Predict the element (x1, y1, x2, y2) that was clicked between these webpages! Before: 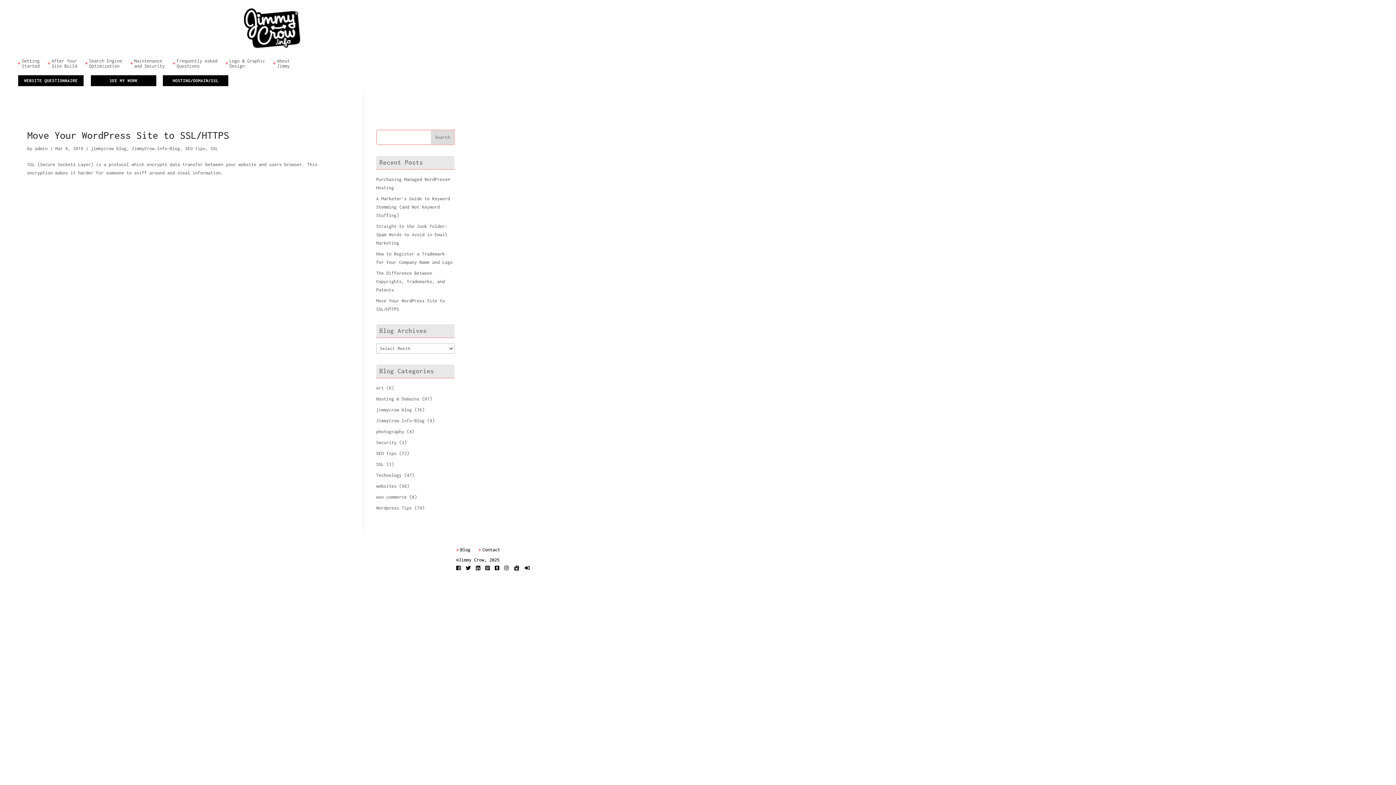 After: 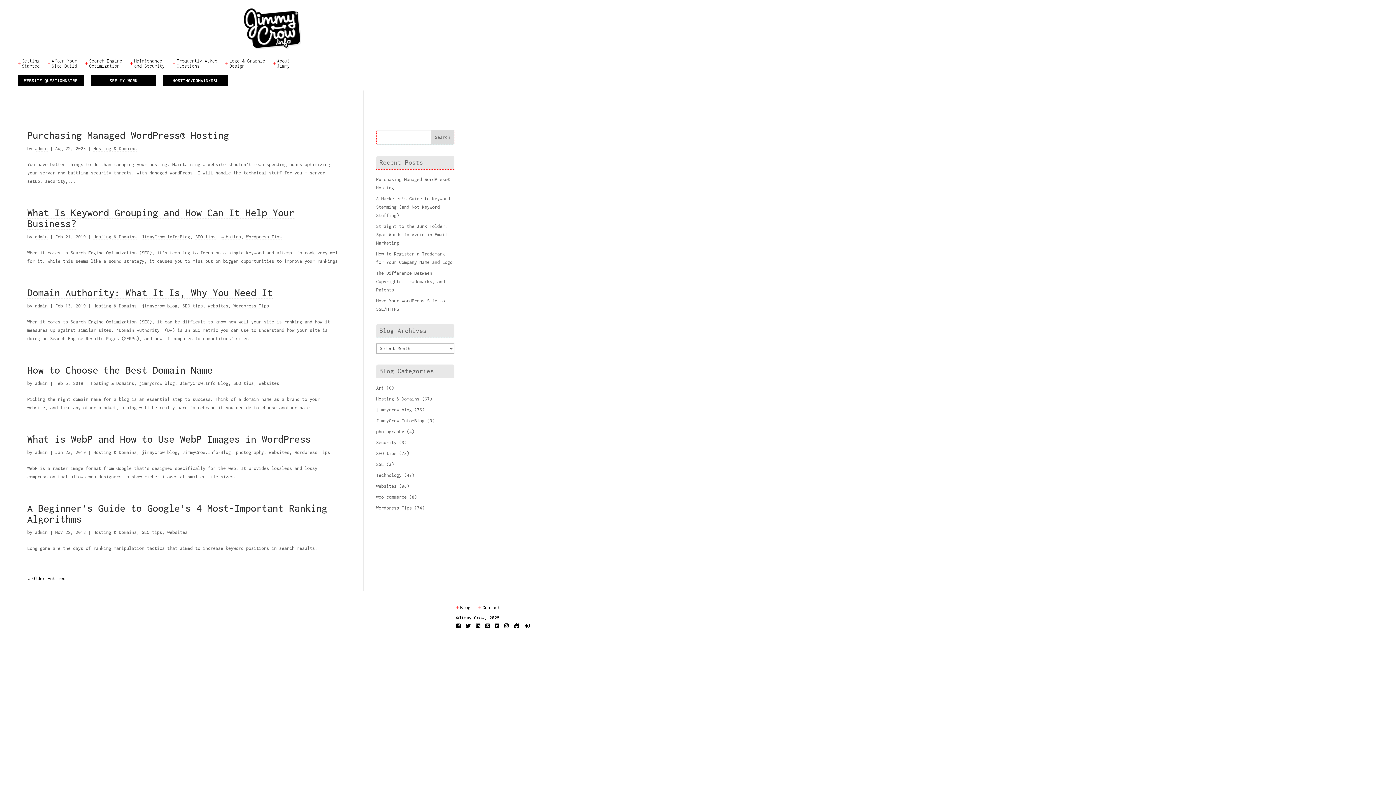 Action: bbox: (376, 396, 419, 401) label: Hosting & Domains